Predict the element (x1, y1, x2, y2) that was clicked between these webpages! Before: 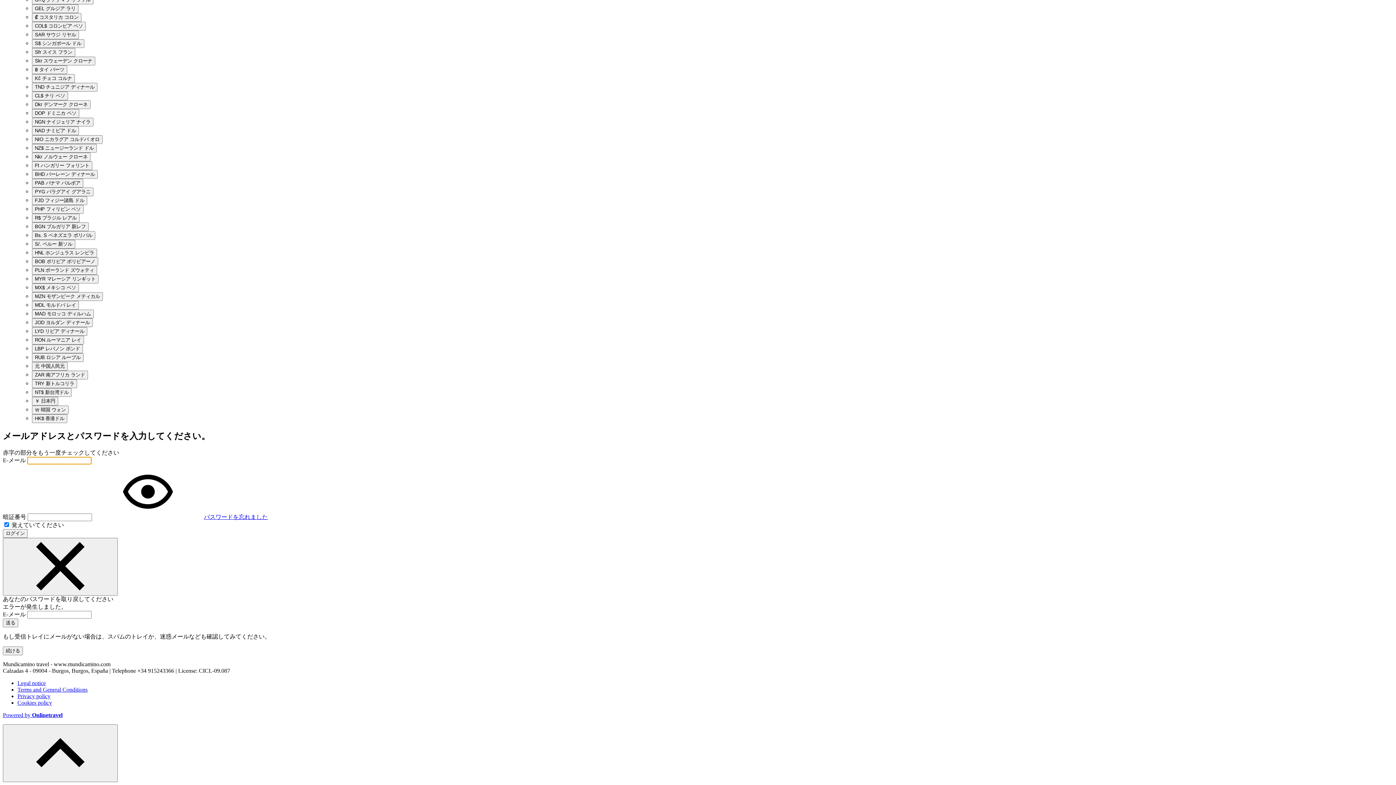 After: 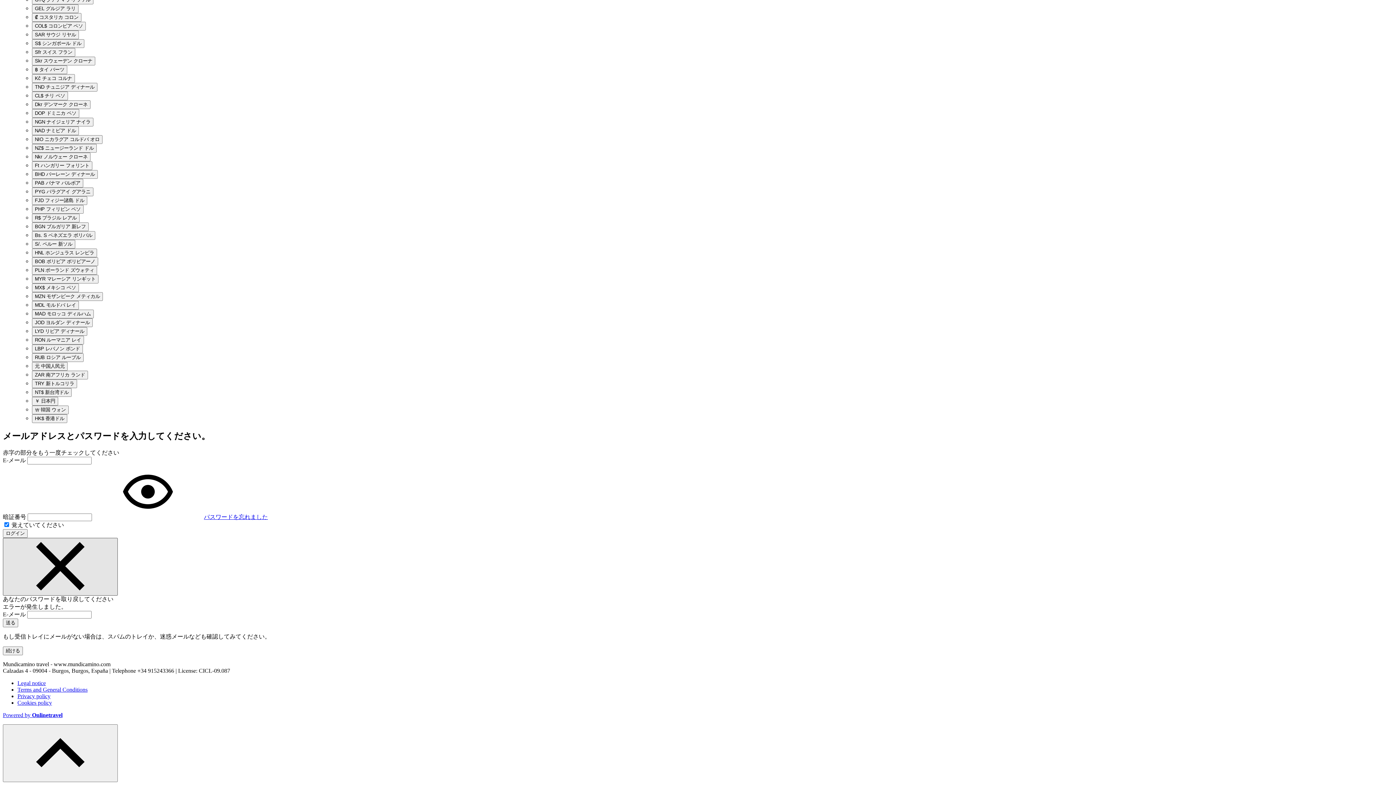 Action: bbox: (2, 538, 117, 595) label: 閉じる